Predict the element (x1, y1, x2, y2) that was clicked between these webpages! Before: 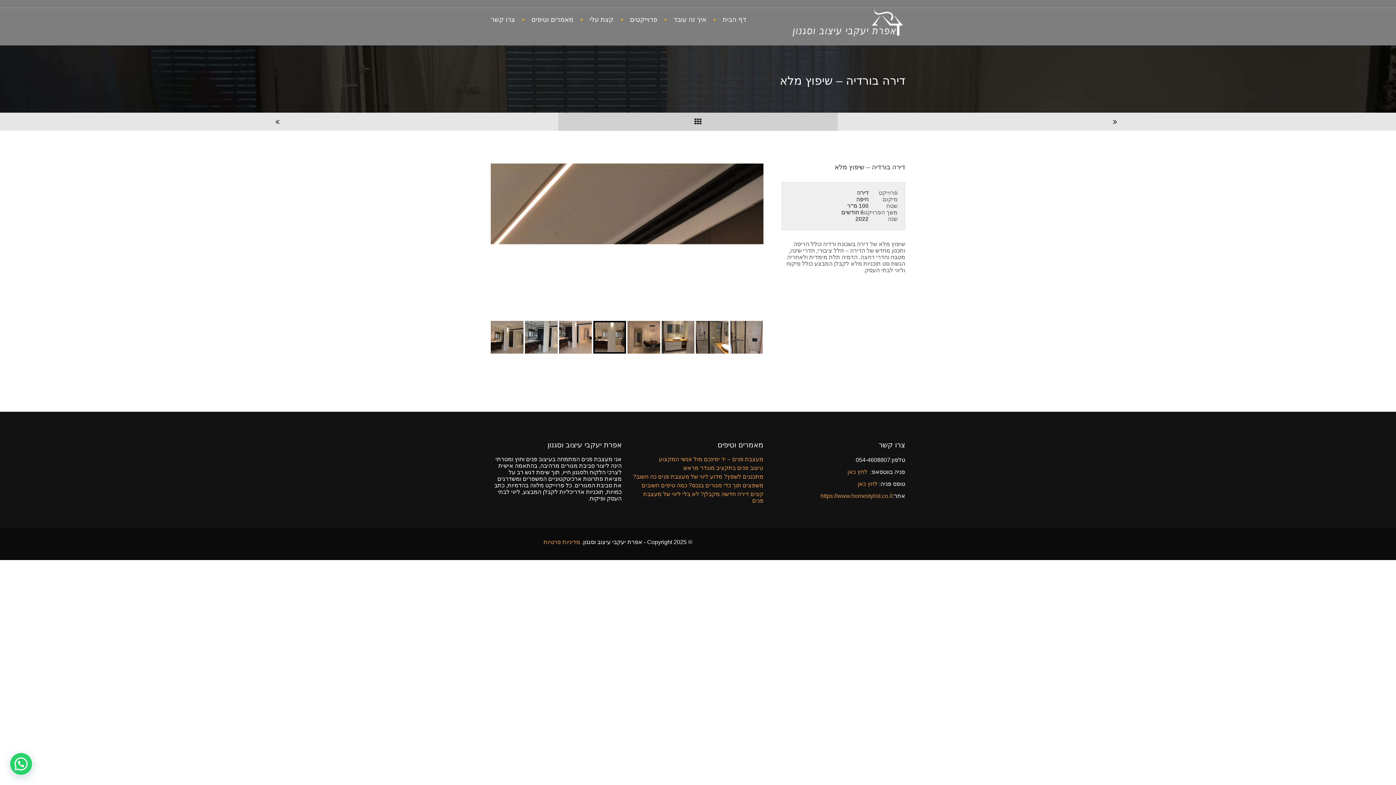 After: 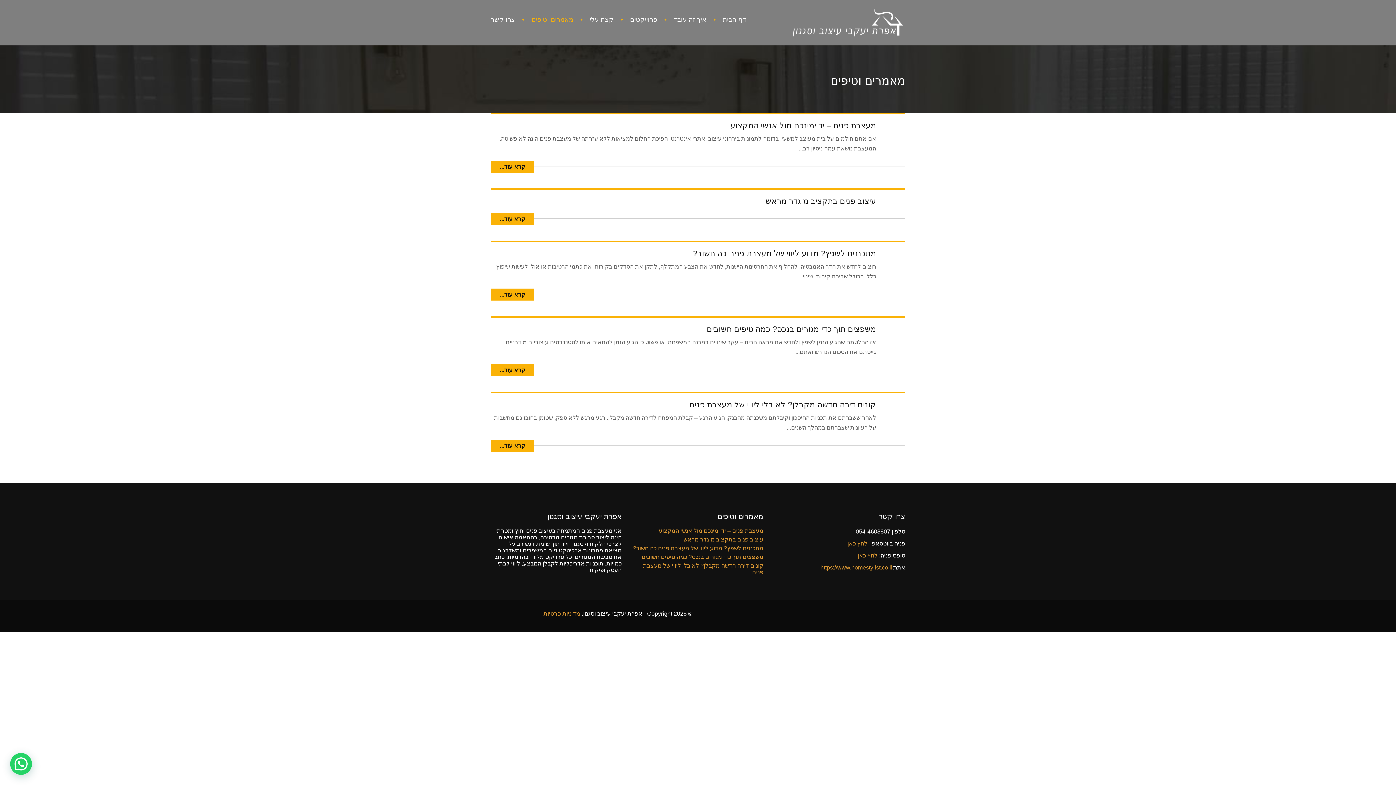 Action: label: מאמרים וטיפים bbox: (522, 8, 580, 29)